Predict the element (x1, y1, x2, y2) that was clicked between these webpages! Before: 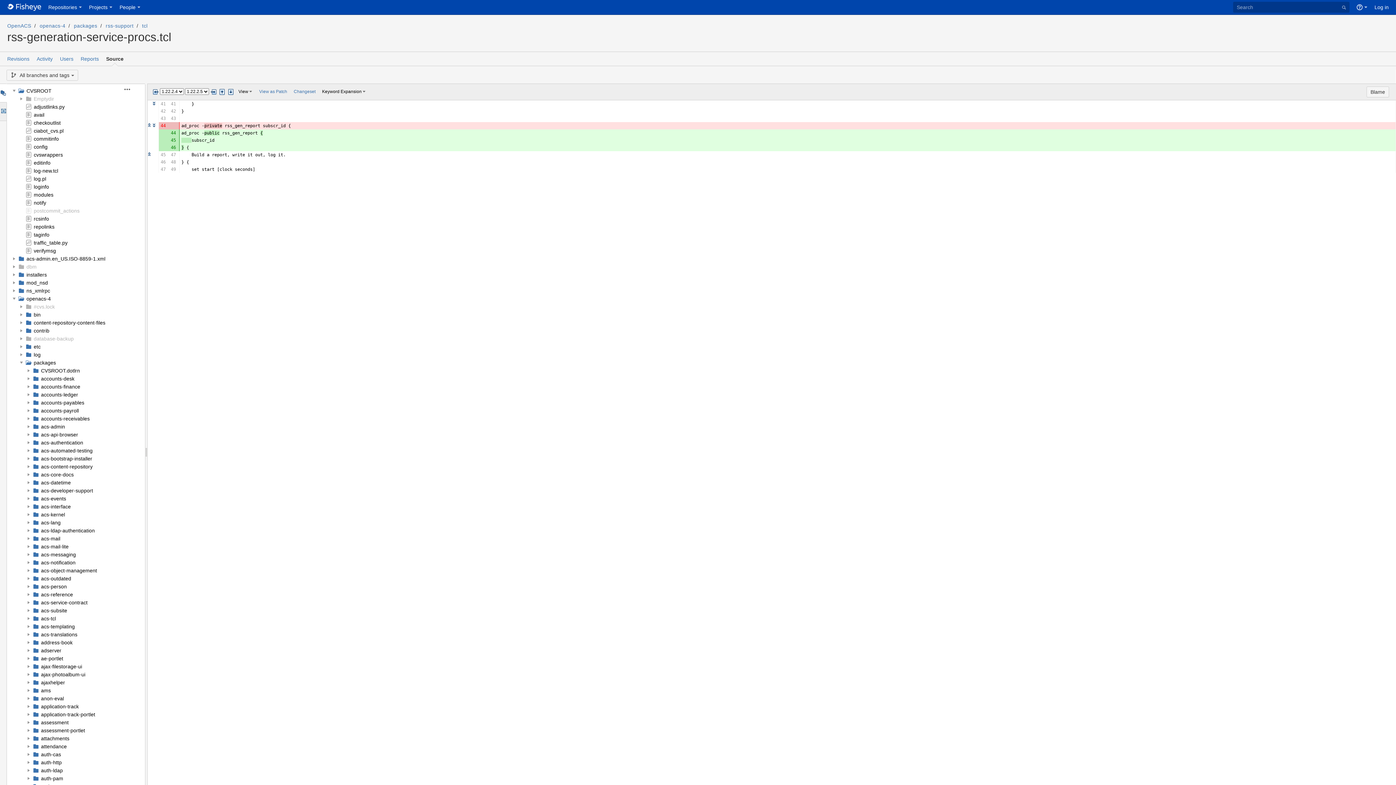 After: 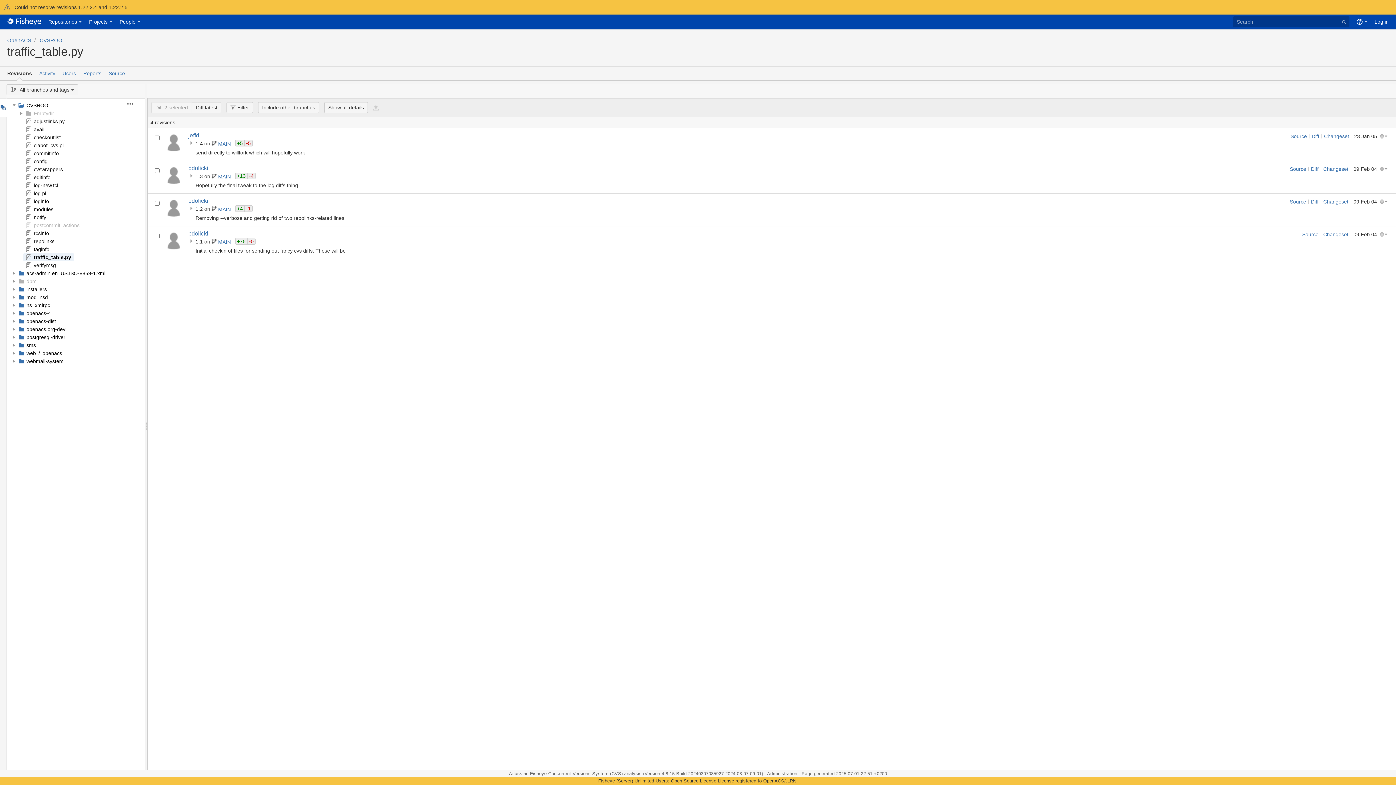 Action: bbox: (33, 240, 67, 245) label: traffic_table.py